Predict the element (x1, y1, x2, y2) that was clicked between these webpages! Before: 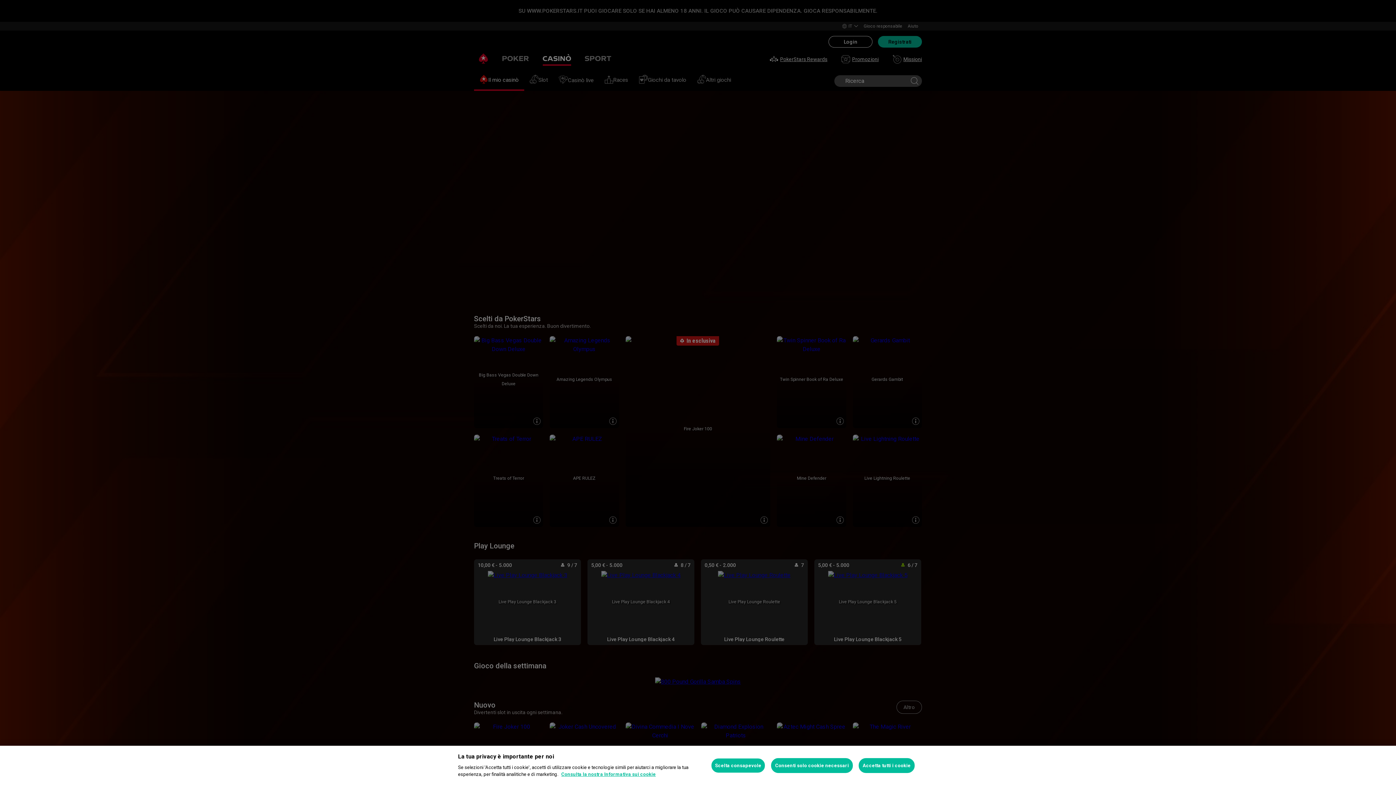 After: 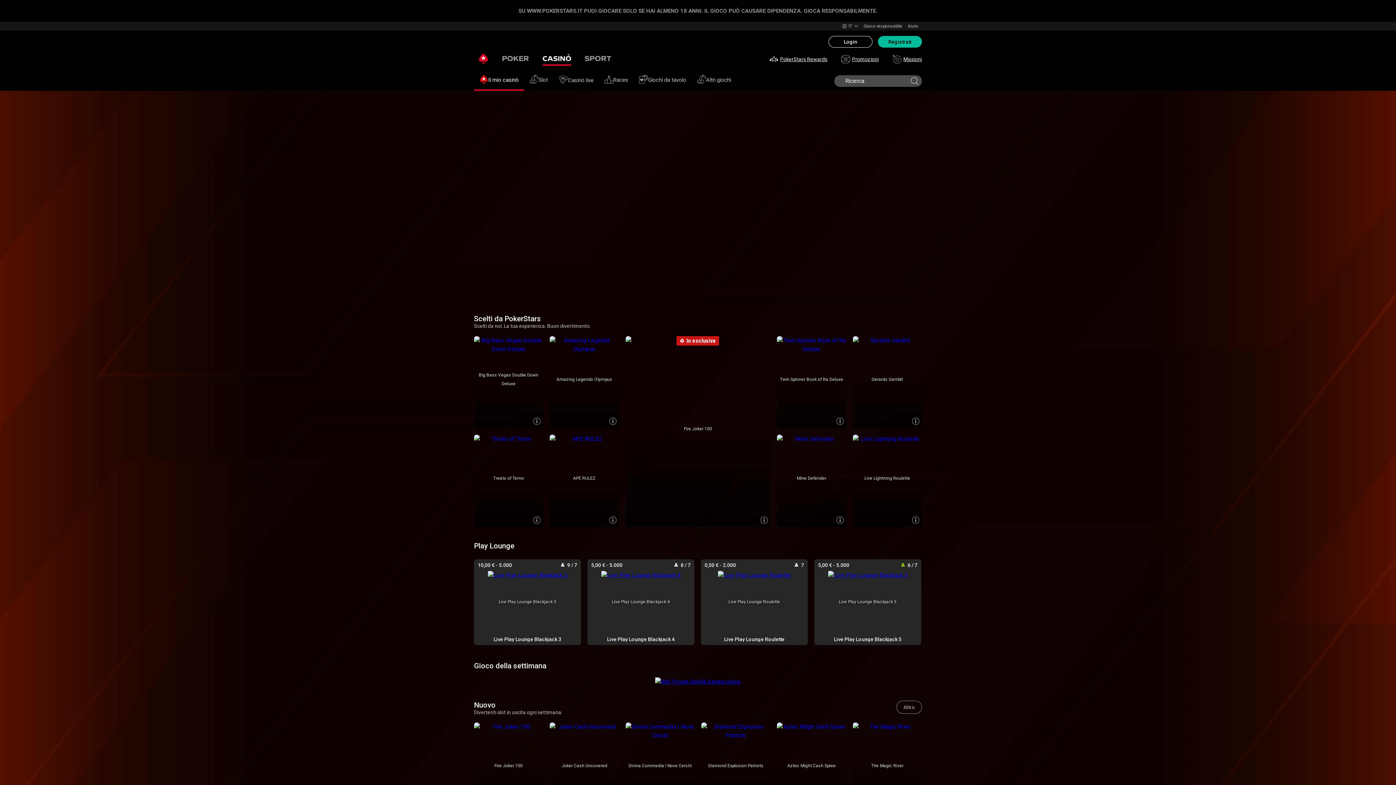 Action: label: Consenti solo cookie necessari bbox: (771, 758, 853, 773)